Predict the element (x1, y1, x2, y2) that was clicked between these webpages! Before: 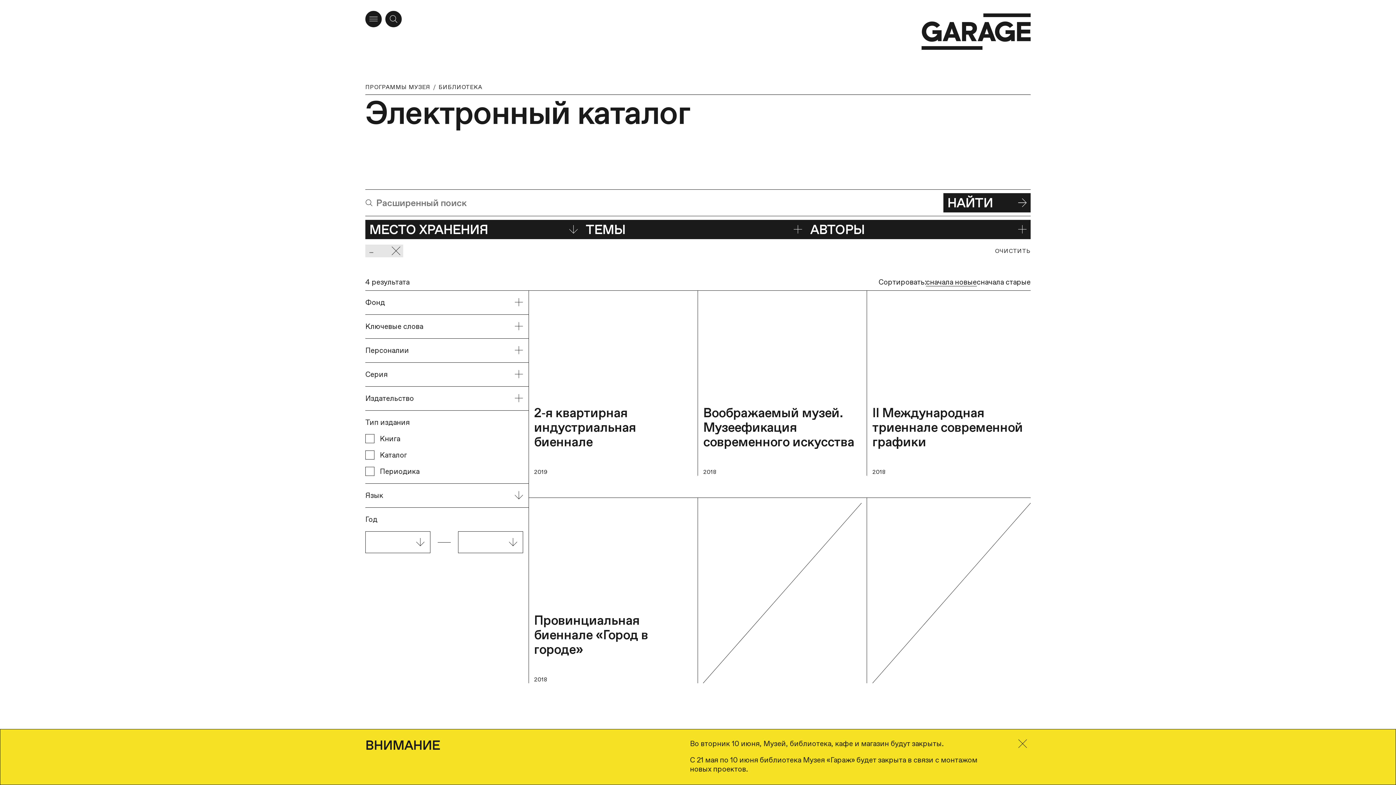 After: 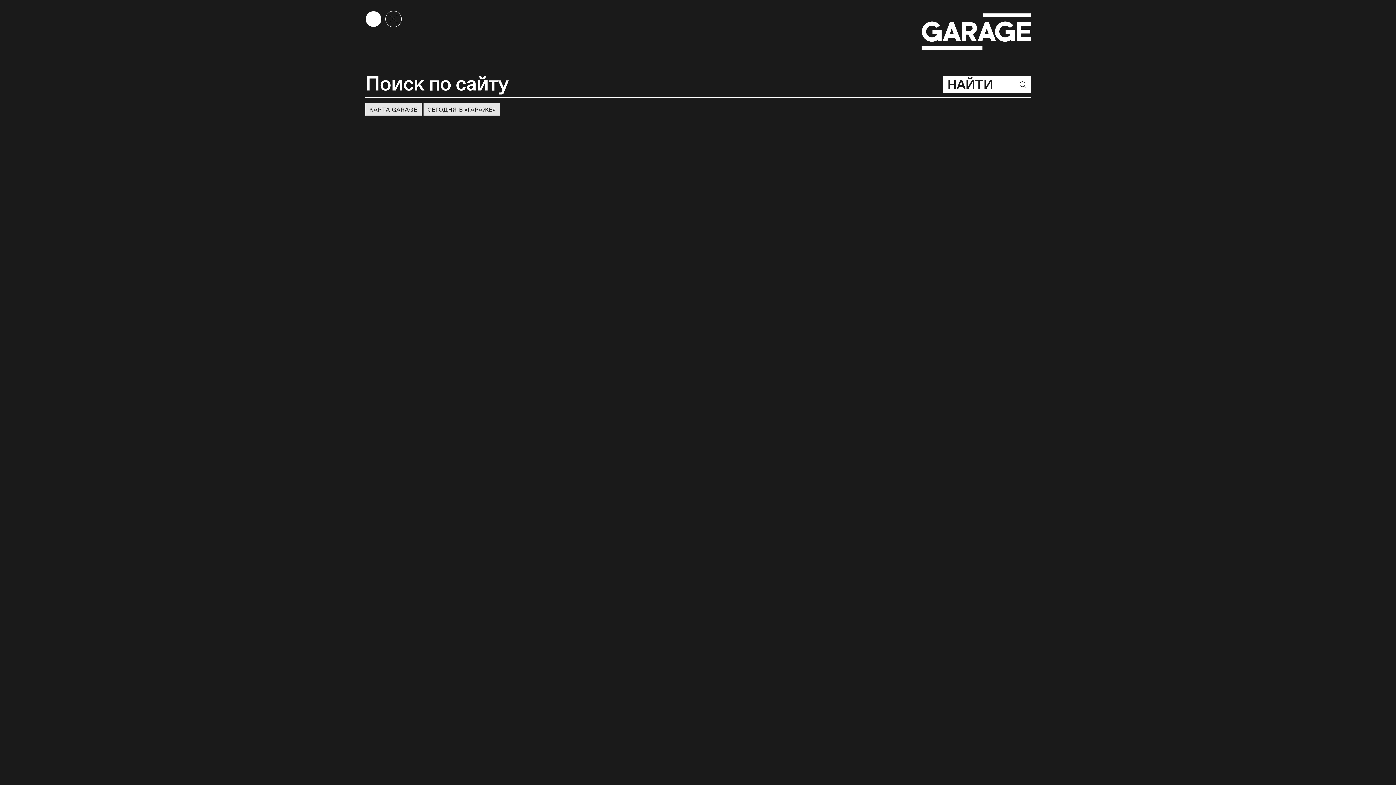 Action: bbox: (385, 10, 401, 27) label: Открыть форму поиска